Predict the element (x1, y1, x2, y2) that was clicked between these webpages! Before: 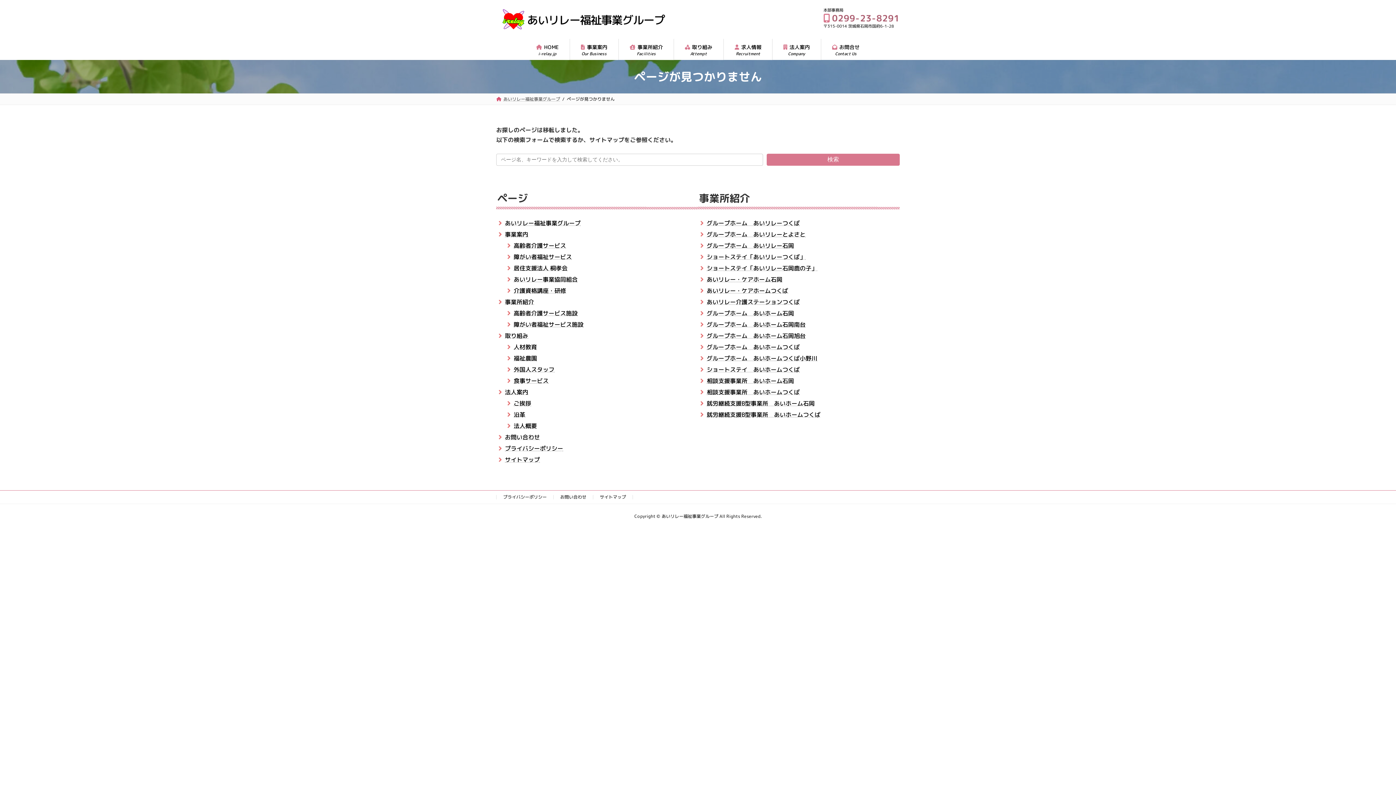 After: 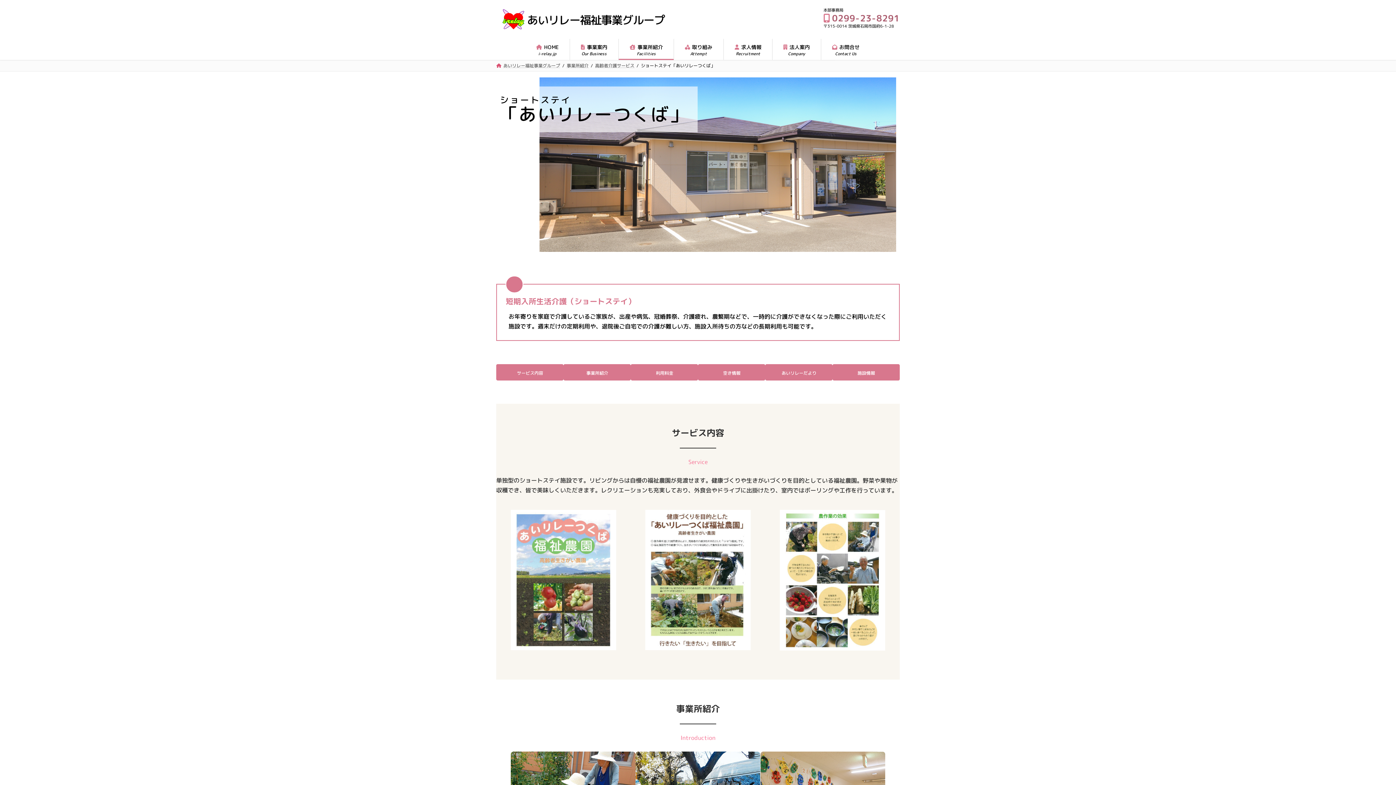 Action: bbox: (706, 253, 805, 261) label: ショートステイ「あいリレーつくば」